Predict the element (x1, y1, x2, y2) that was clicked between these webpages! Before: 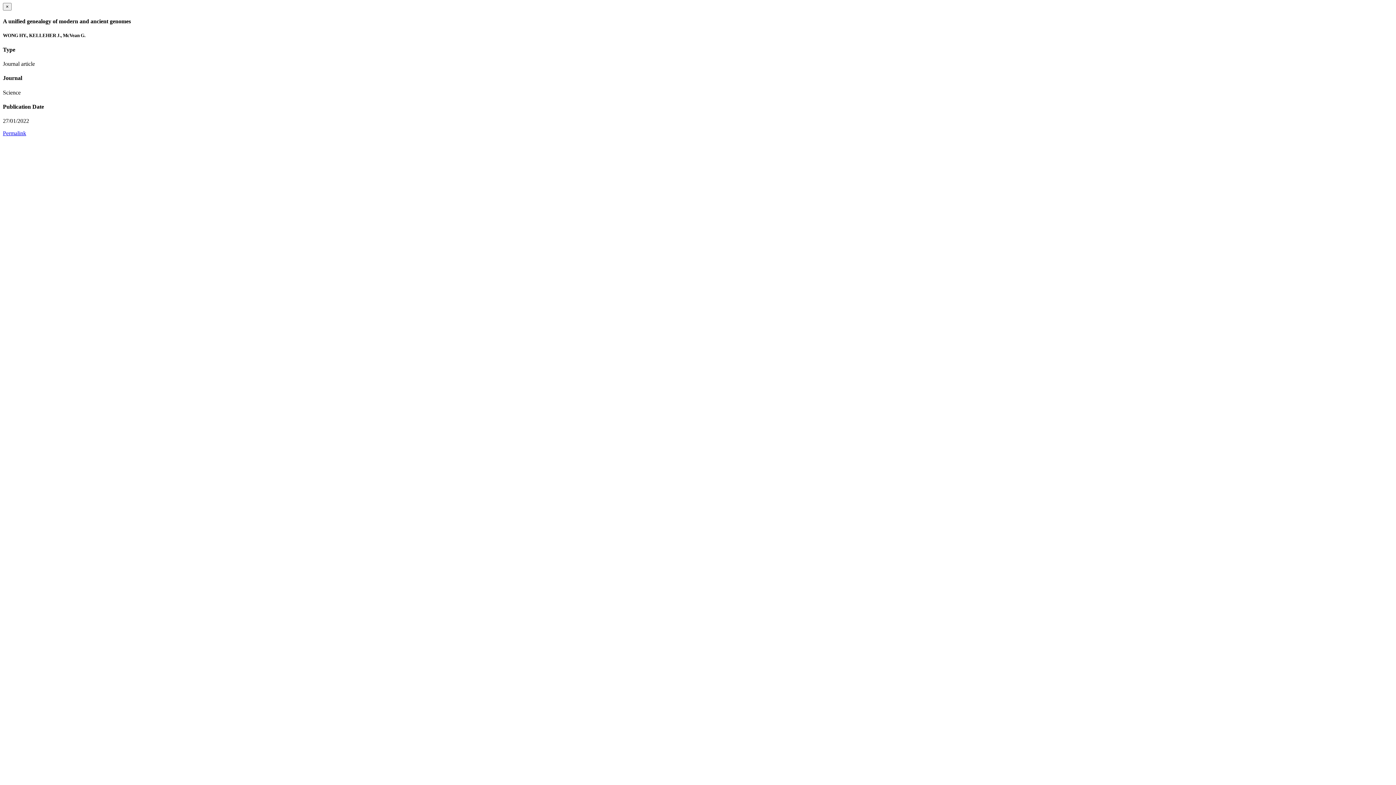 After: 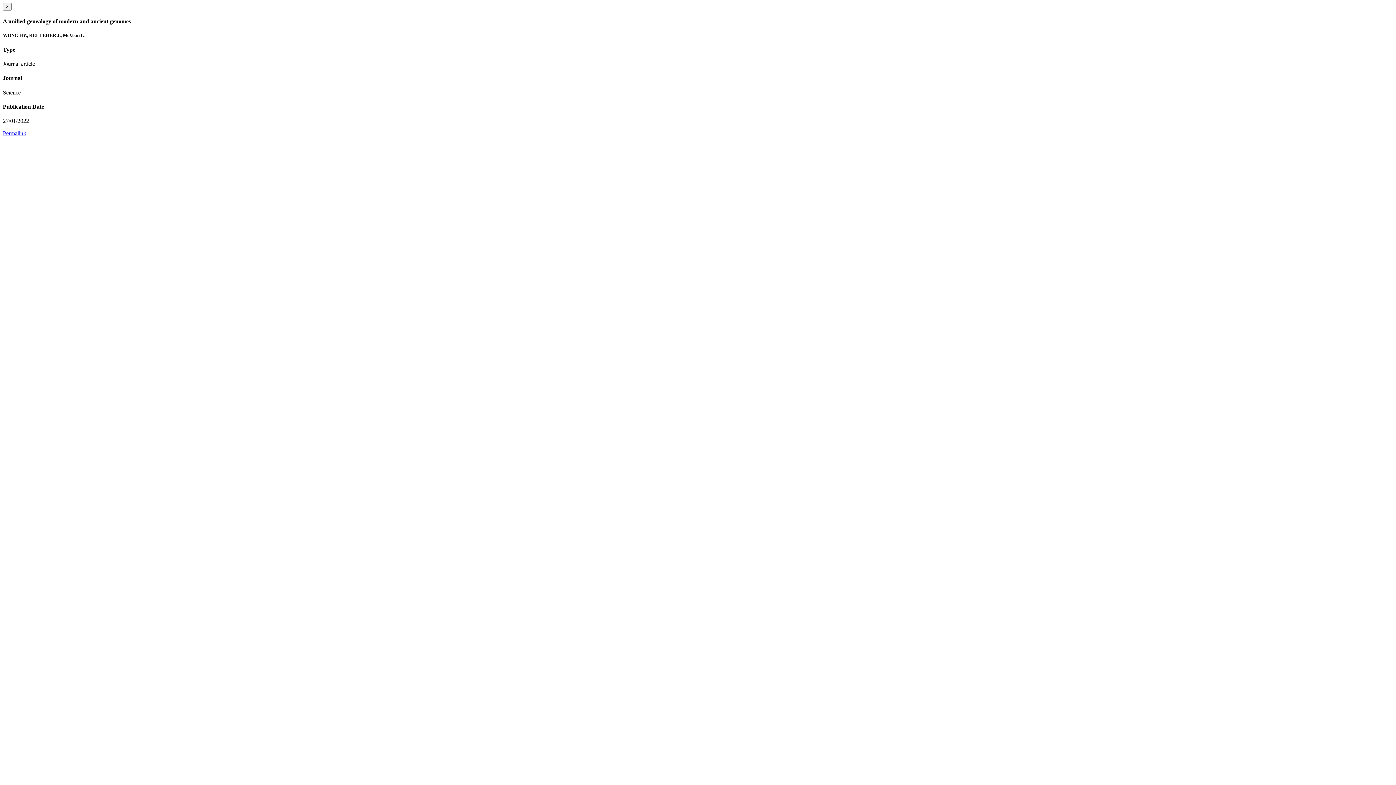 Action: bbox: (2, 130, 26, 136) label: Permalink